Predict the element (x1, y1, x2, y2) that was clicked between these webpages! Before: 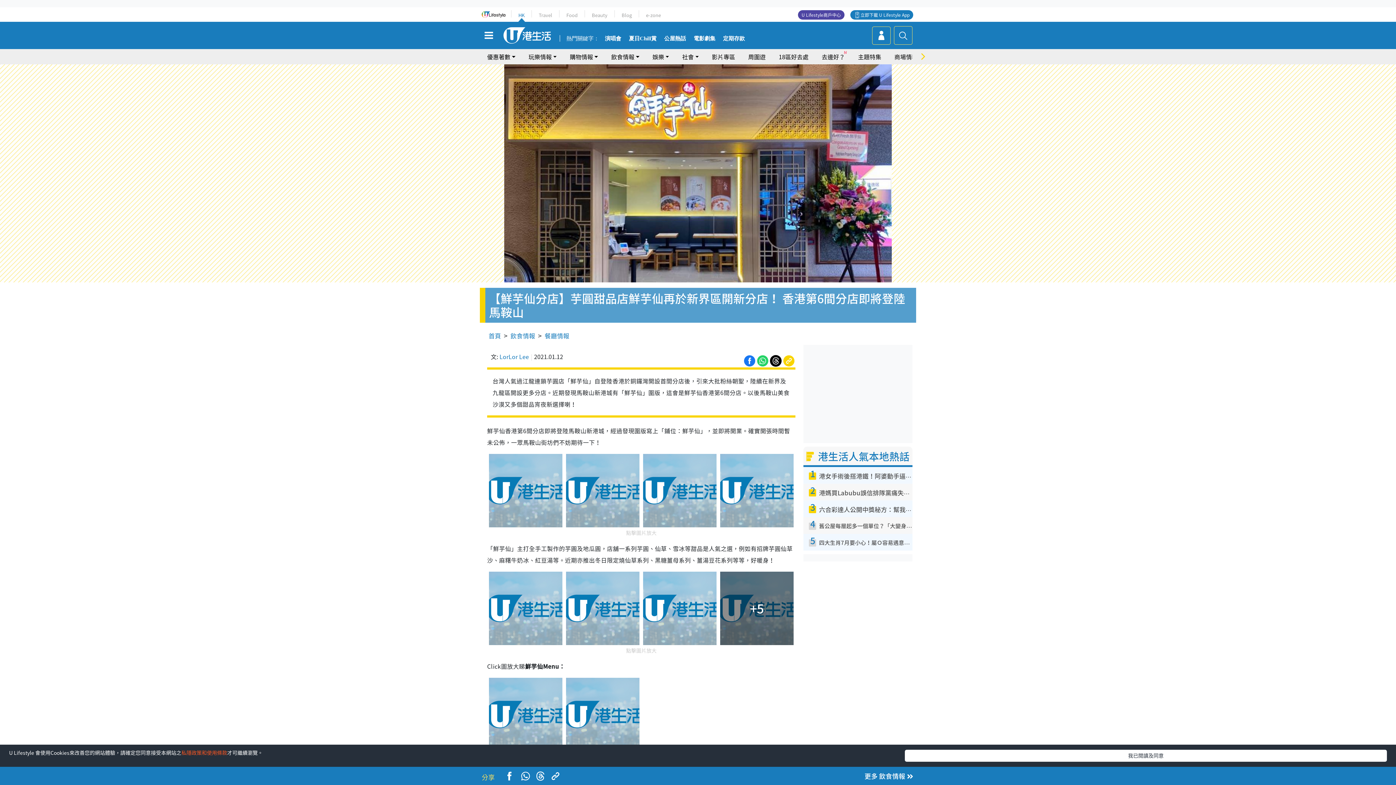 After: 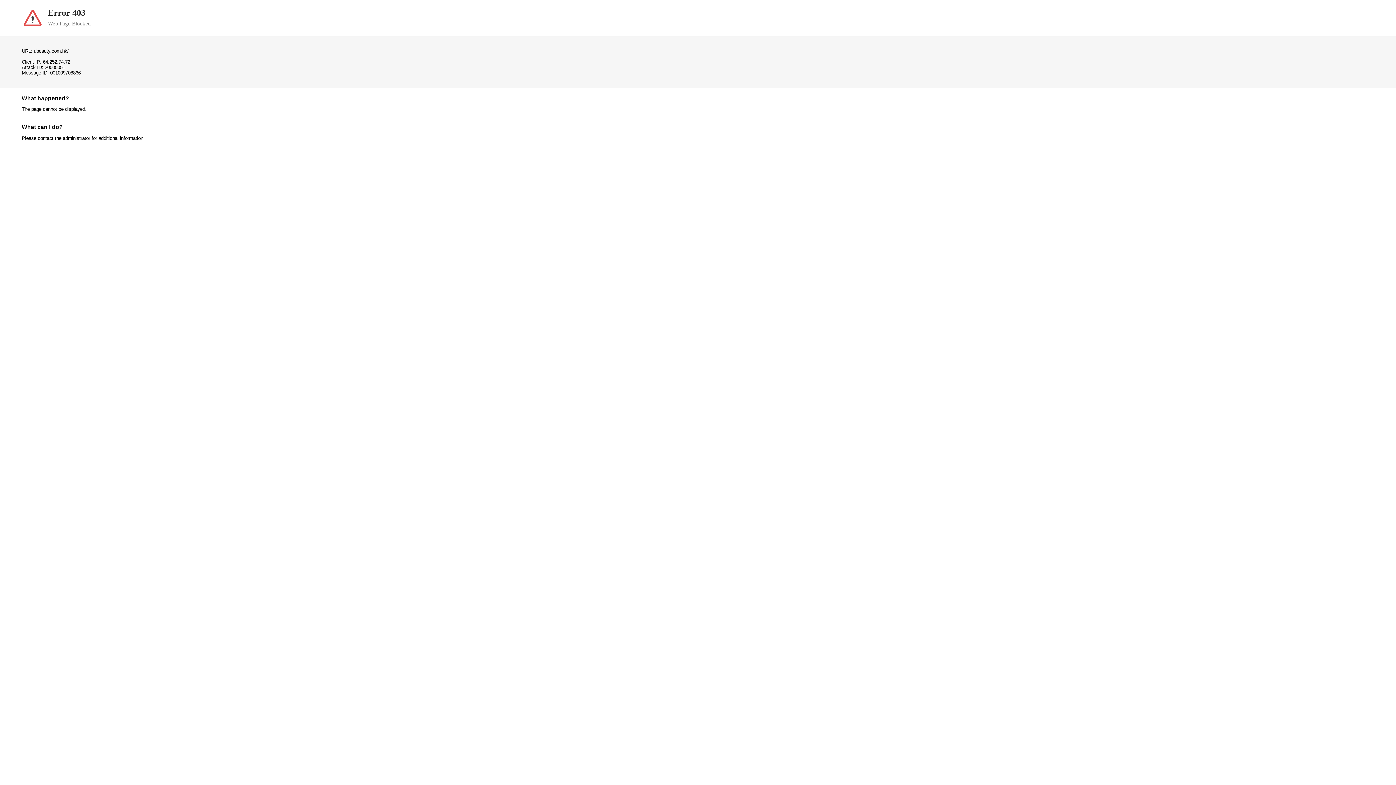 Action: label: Beauty bbox: (592, 11, 607, 18)